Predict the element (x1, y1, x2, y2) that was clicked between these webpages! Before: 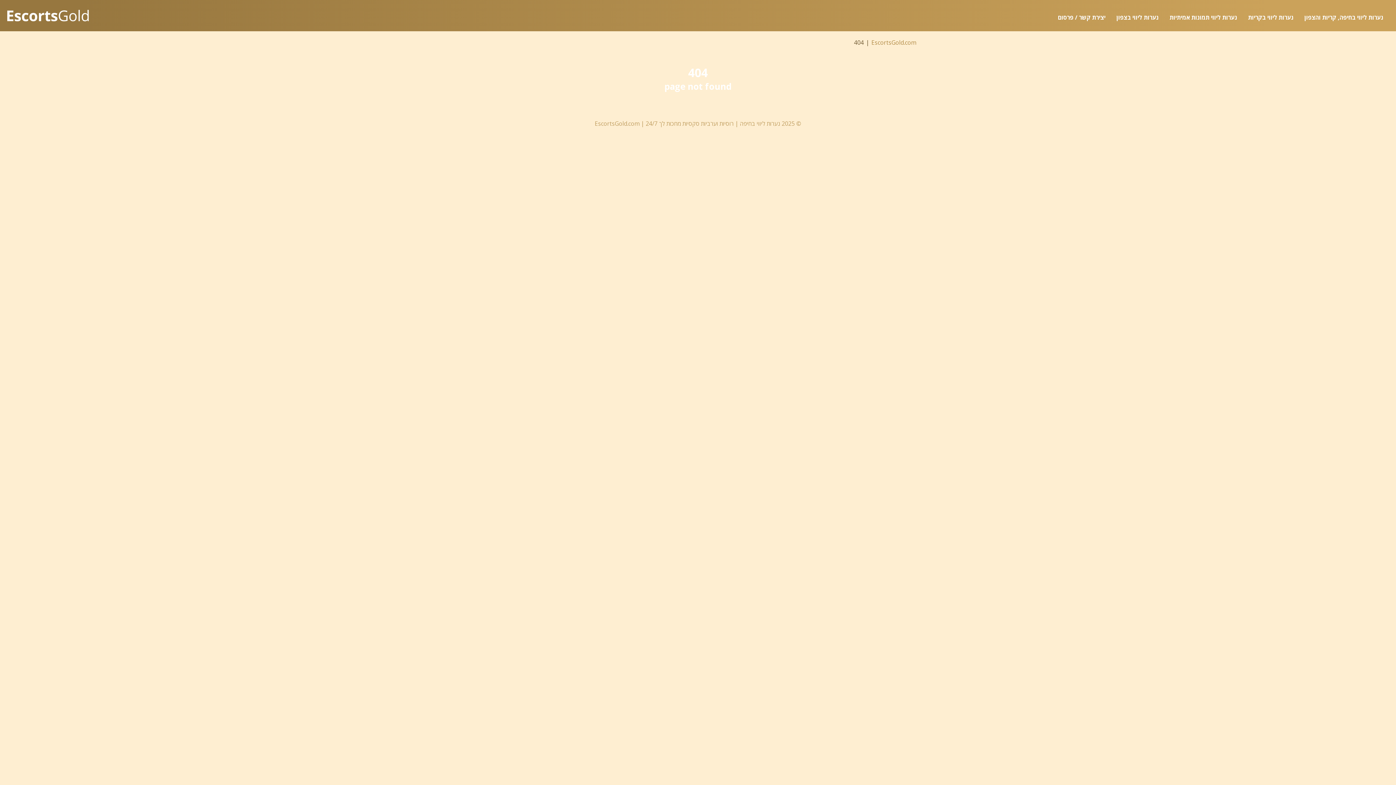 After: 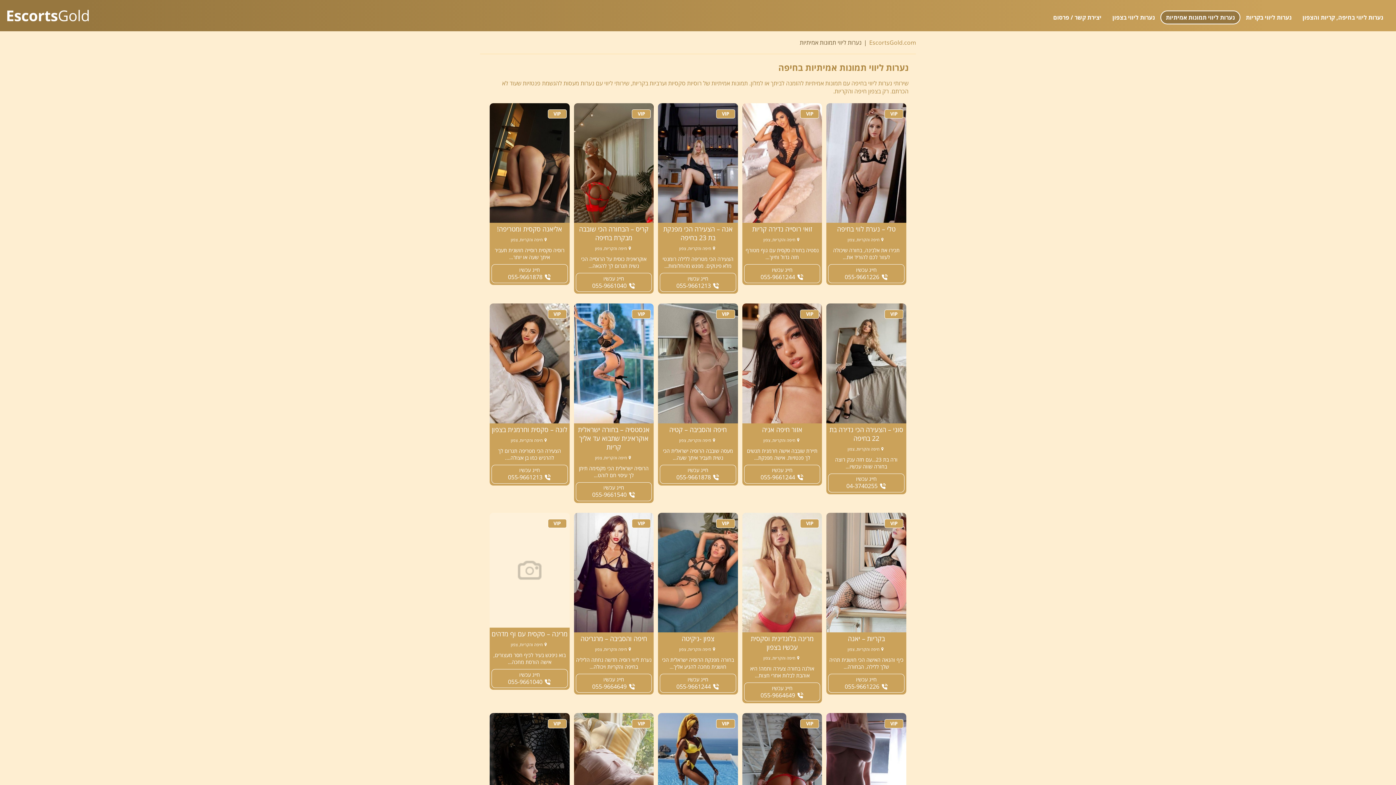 Action: bbox: (1164, 10, 1242, 24) label: נערות ליווי תמונות אמיתיות